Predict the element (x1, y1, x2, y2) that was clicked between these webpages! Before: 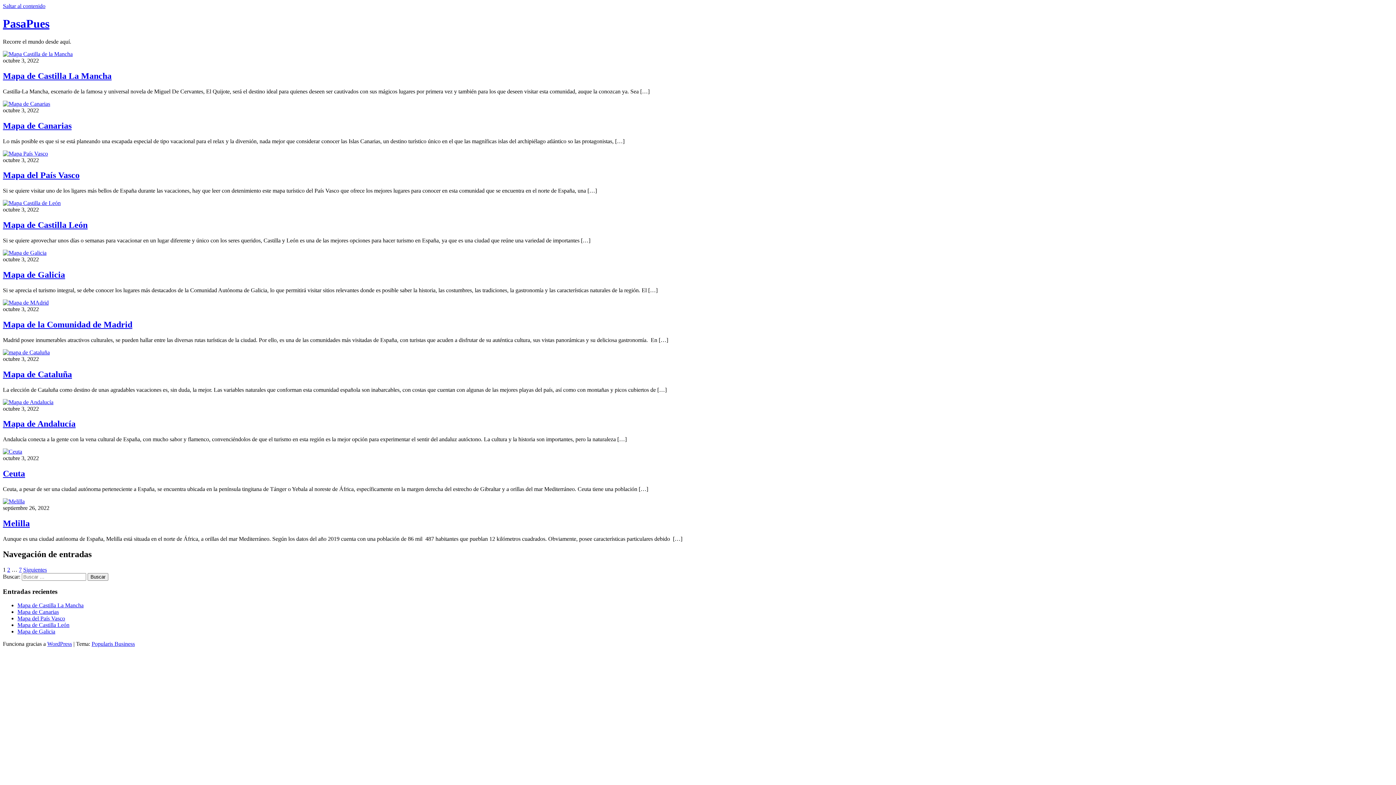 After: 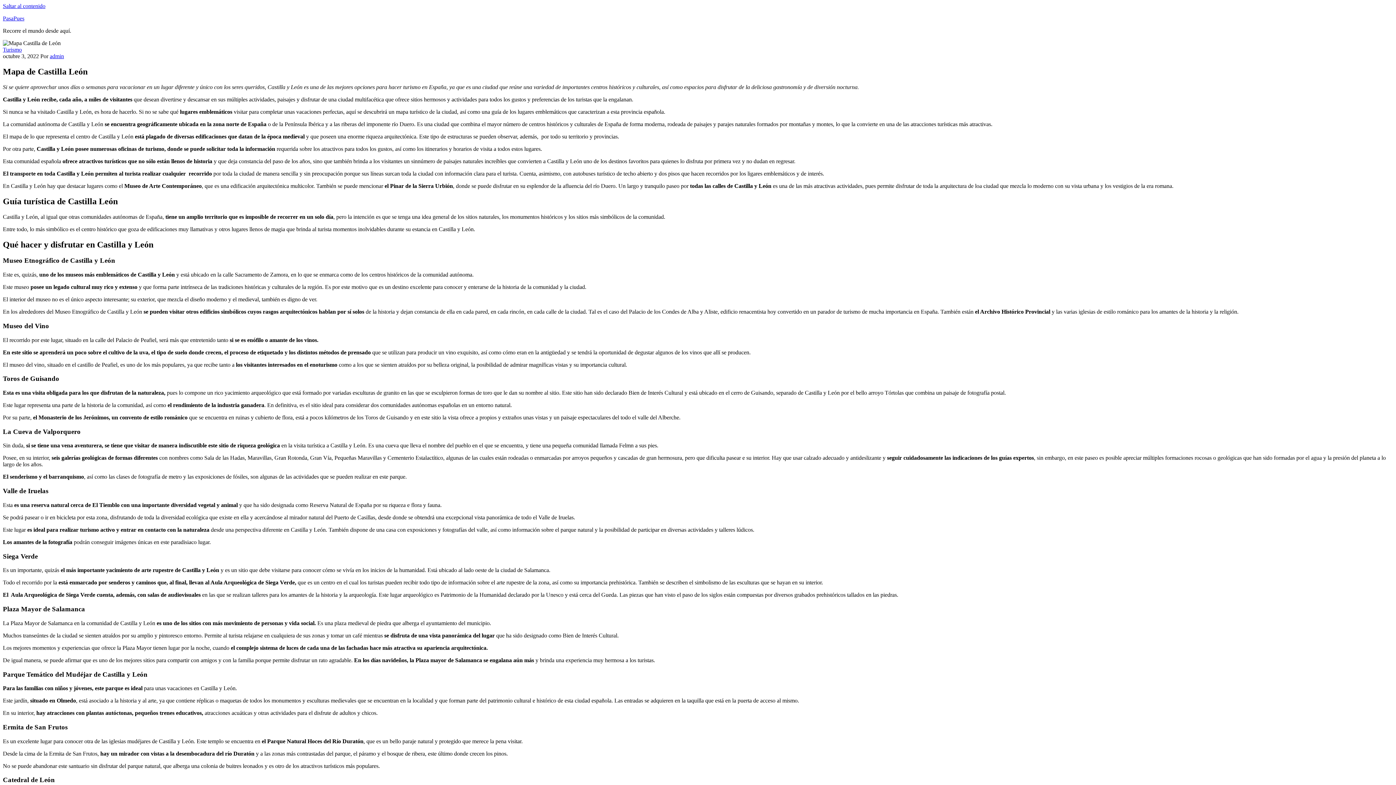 Action: label: Mapa de Castilla León bbox: (17, 622, 69, 628)